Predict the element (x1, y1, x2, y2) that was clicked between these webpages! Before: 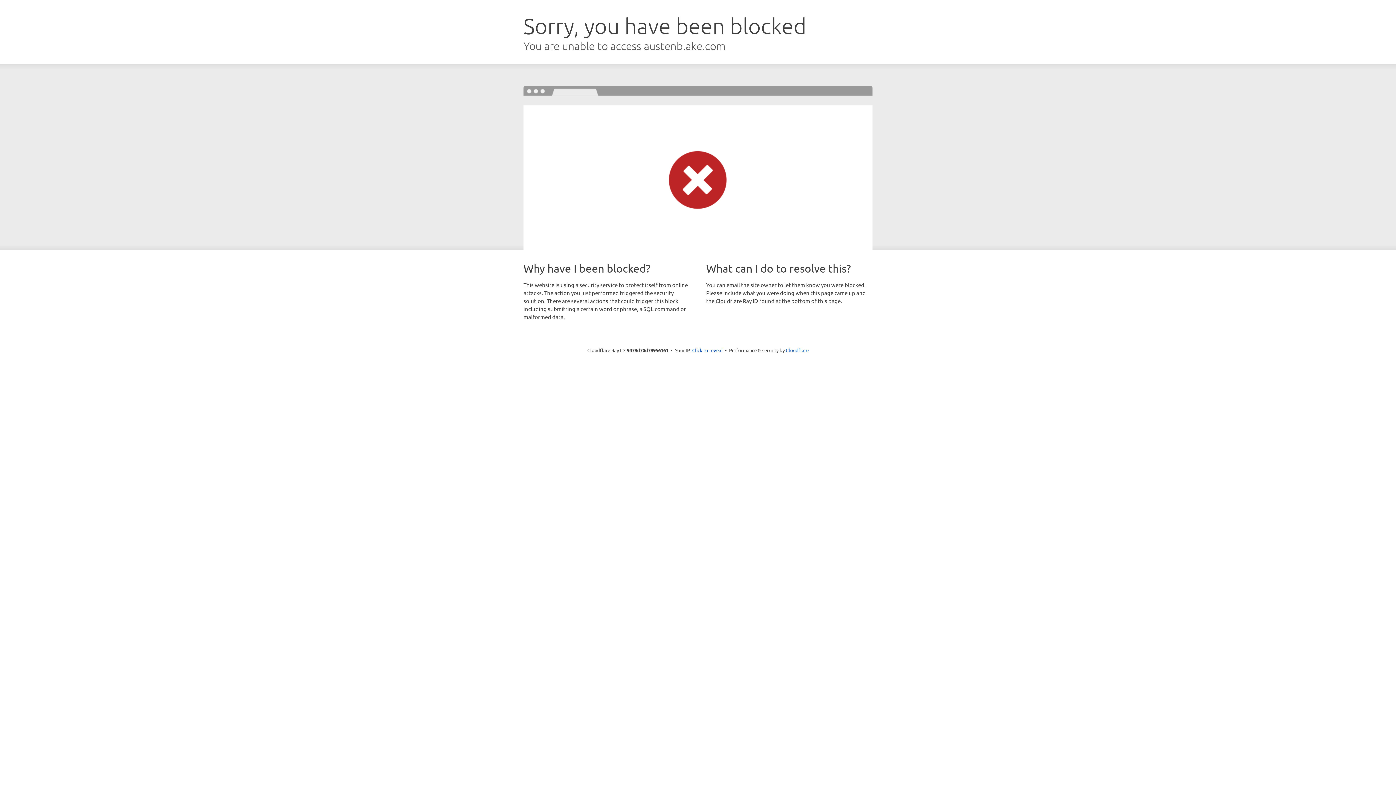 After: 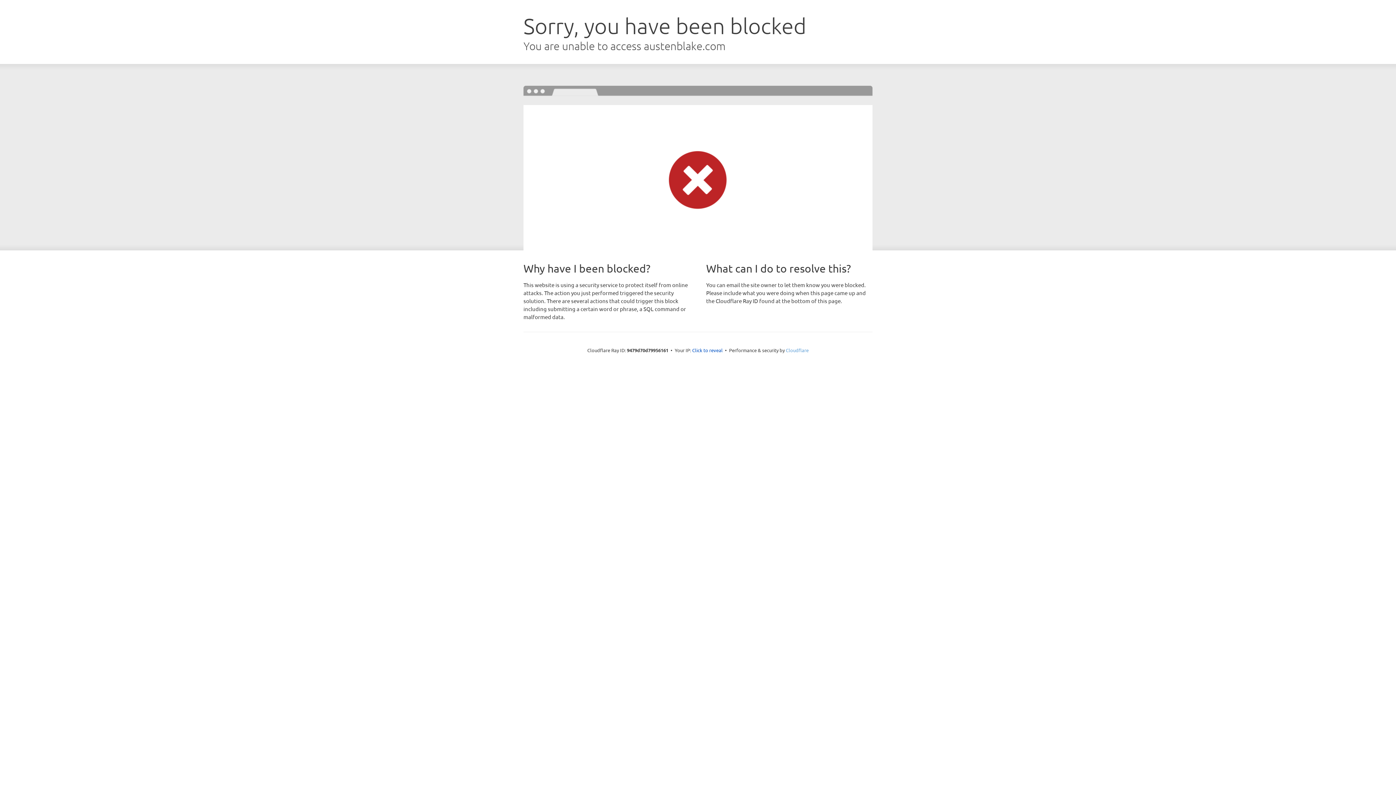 Action: bbox: (786, 347, 808, 353) label: Cloudflare